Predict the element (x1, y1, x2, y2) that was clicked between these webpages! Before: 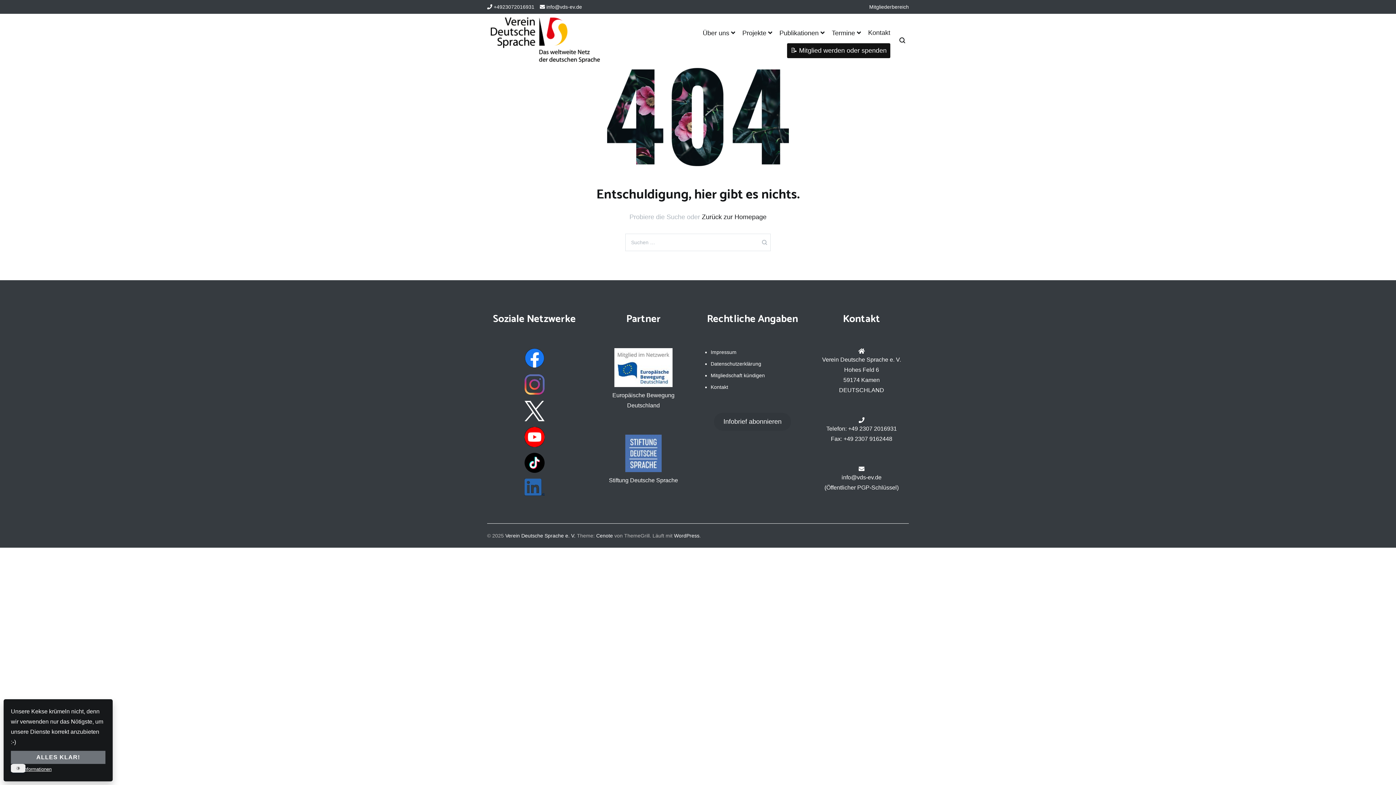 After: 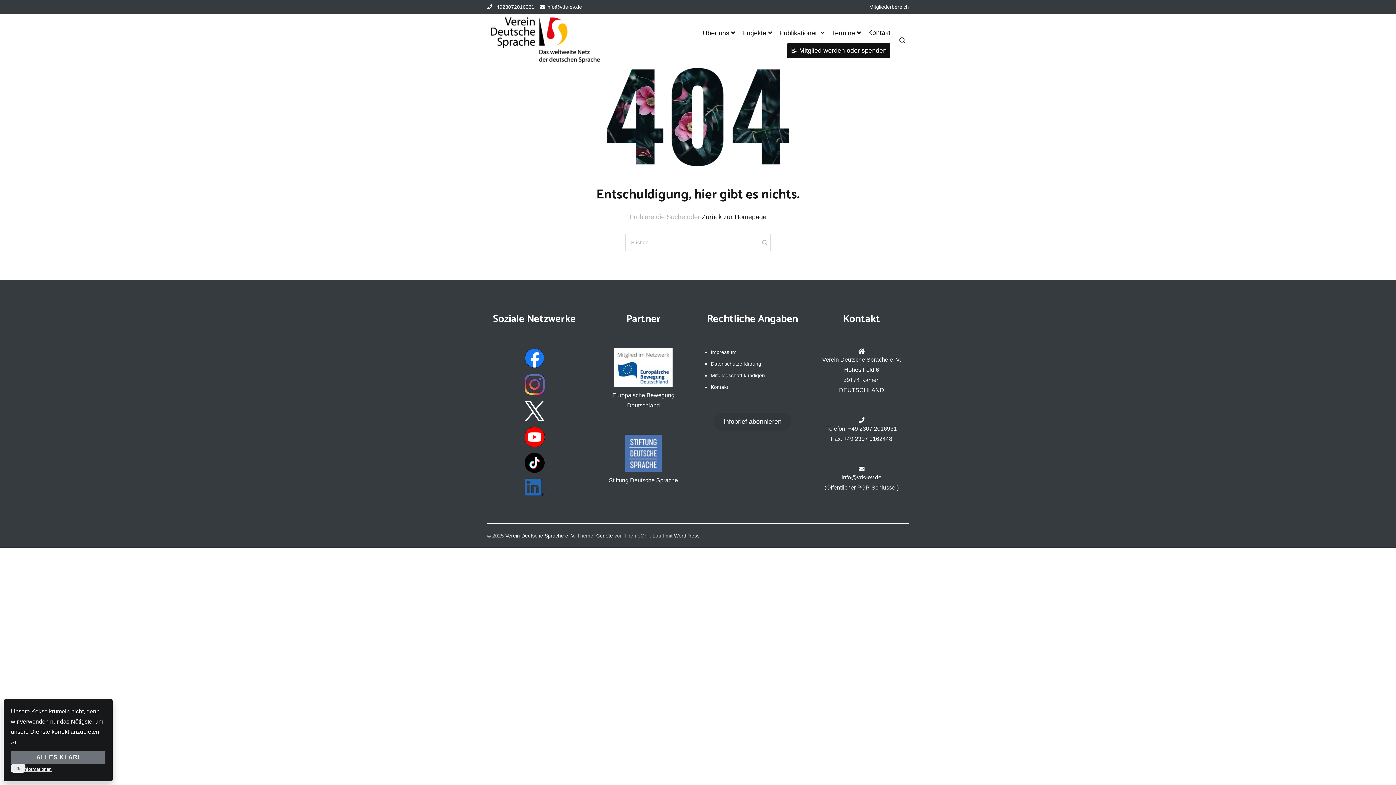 Action: bbox: (625, 467, 661, 473)